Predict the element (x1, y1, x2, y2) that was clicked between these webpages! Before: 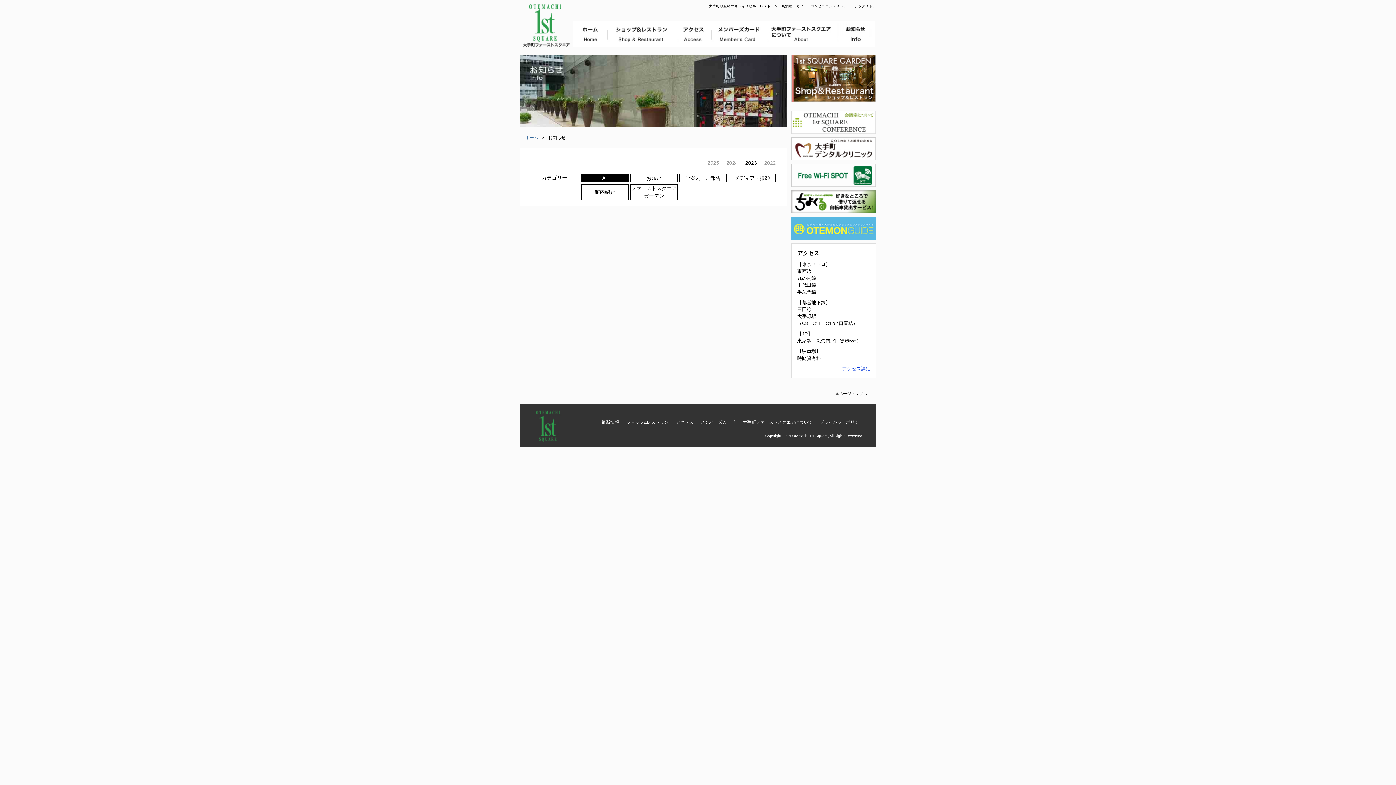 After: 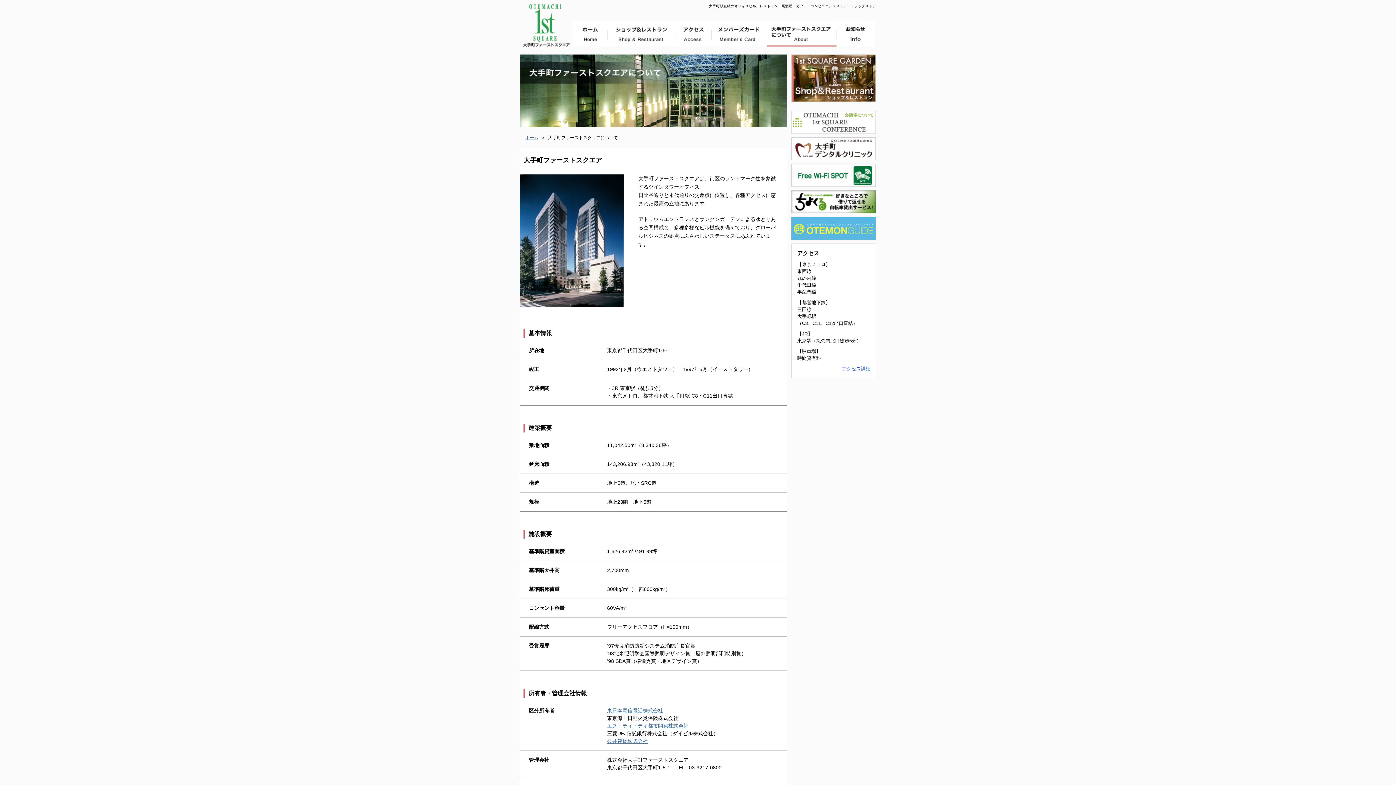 Action: label: 大手町ファーストスクエアについて bbox: (766, 21, 836, 46)